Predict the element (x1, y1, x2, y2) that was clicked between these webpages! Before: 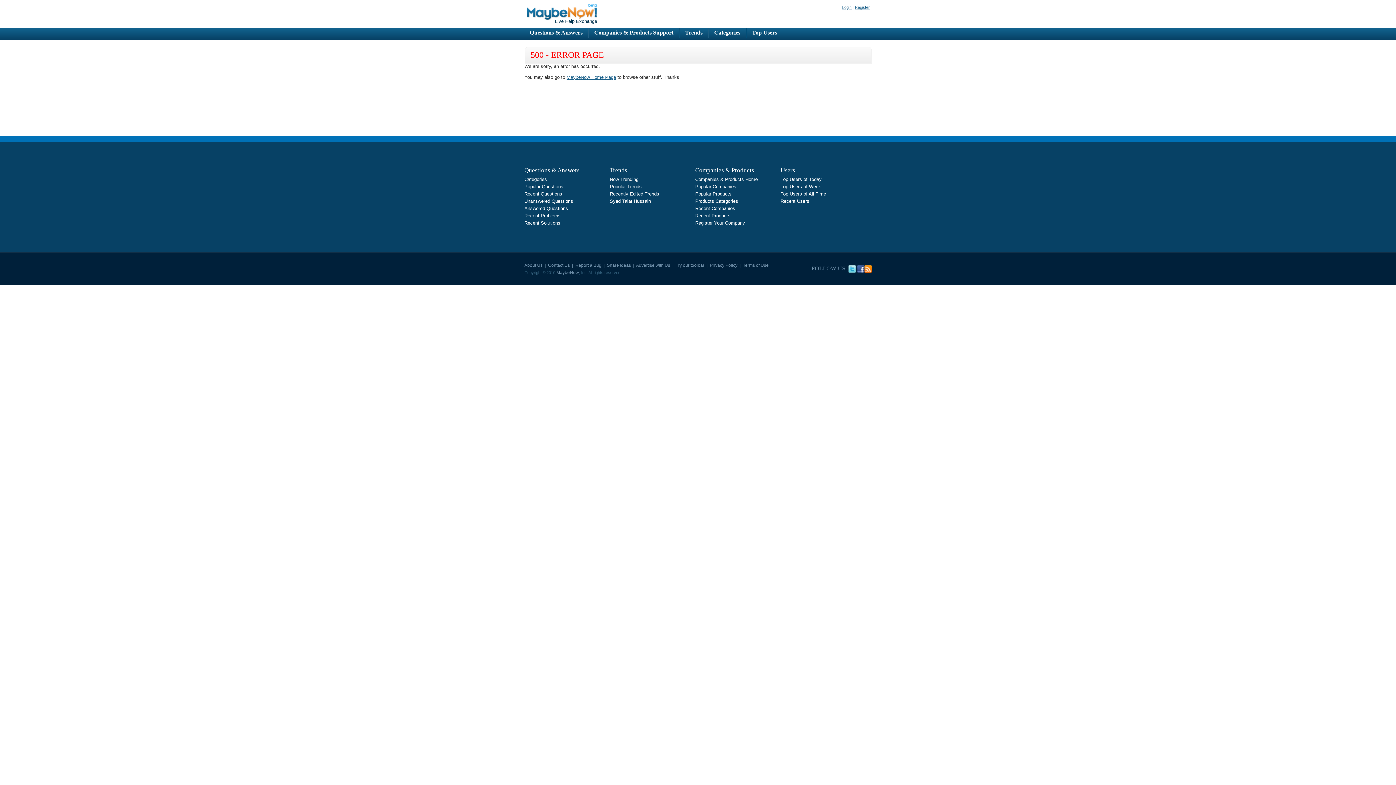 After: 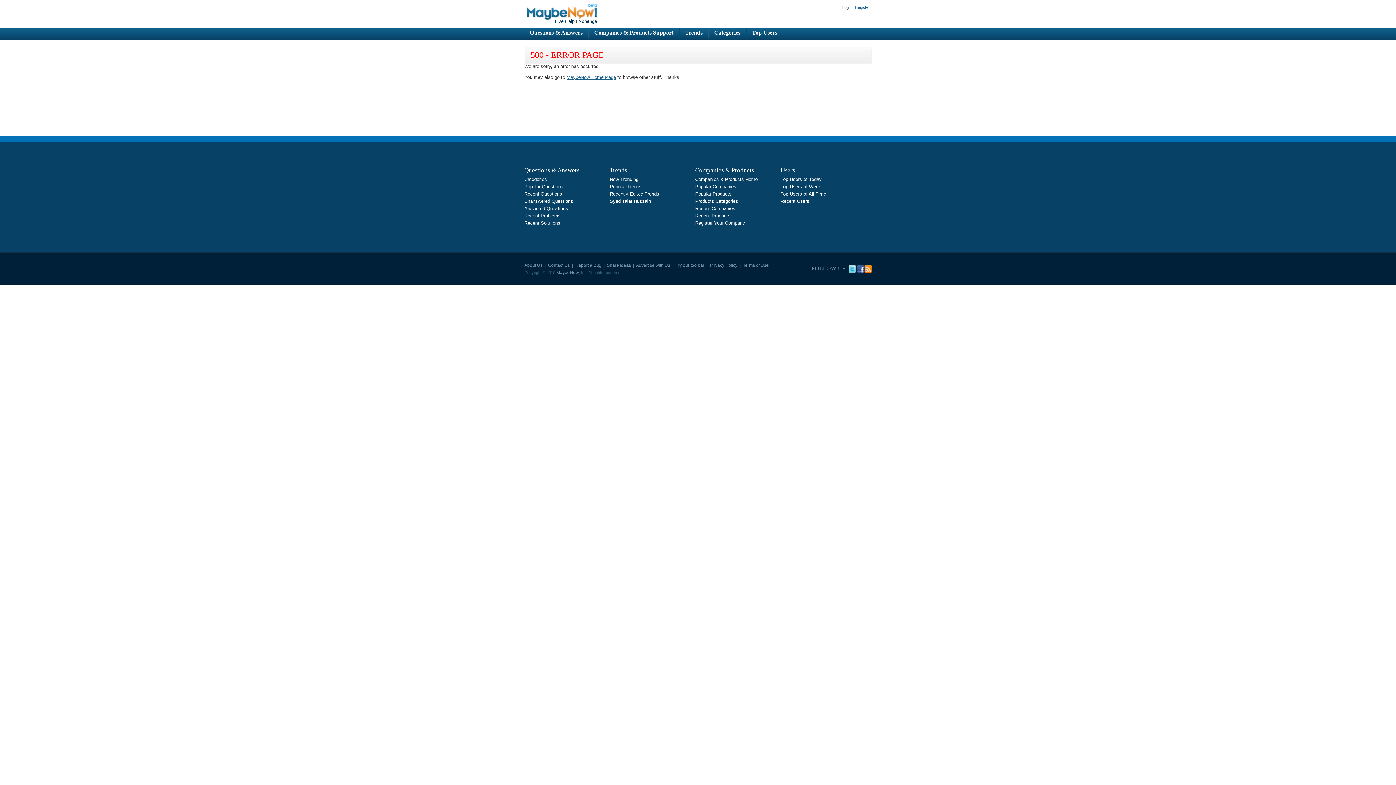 Action: bbox: (636, 262, 670, 268) label: Advertise with Us